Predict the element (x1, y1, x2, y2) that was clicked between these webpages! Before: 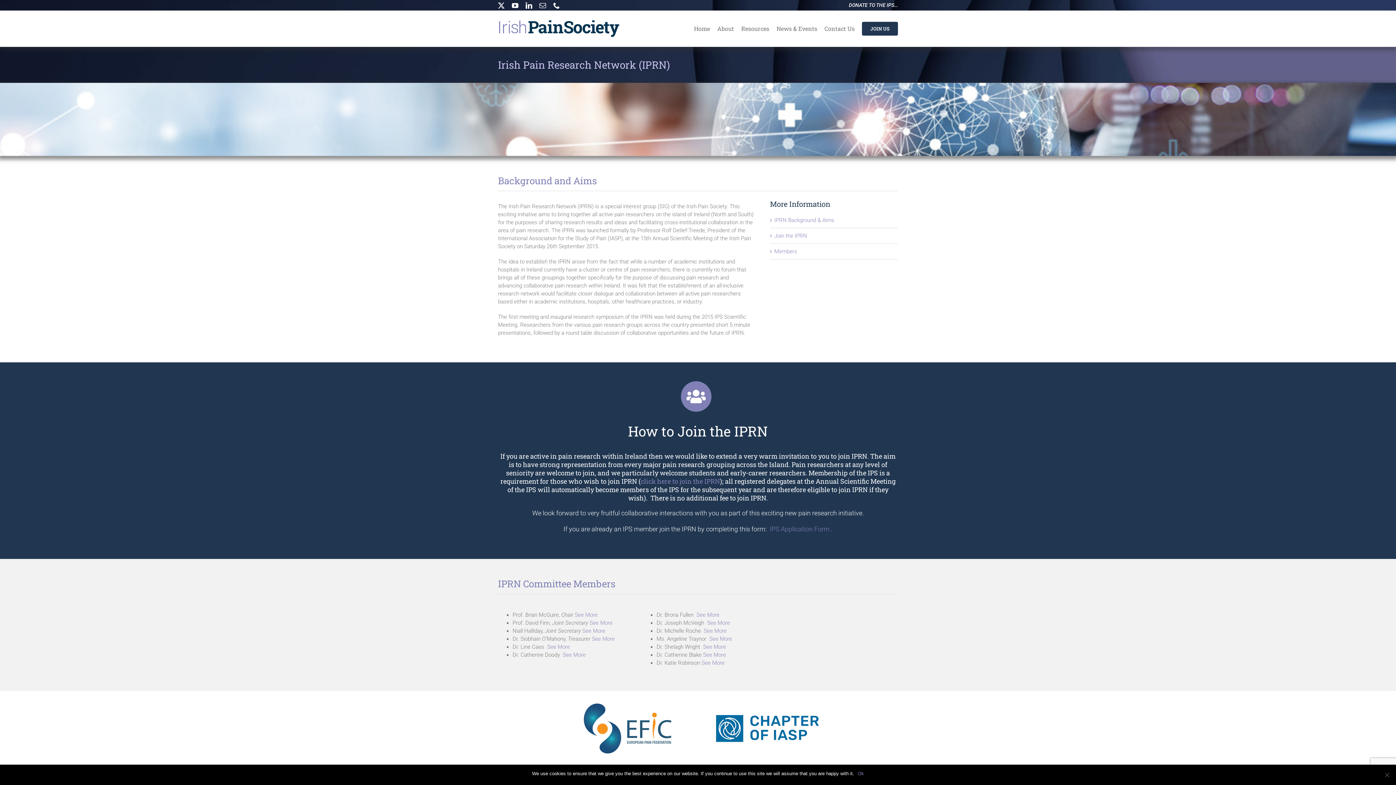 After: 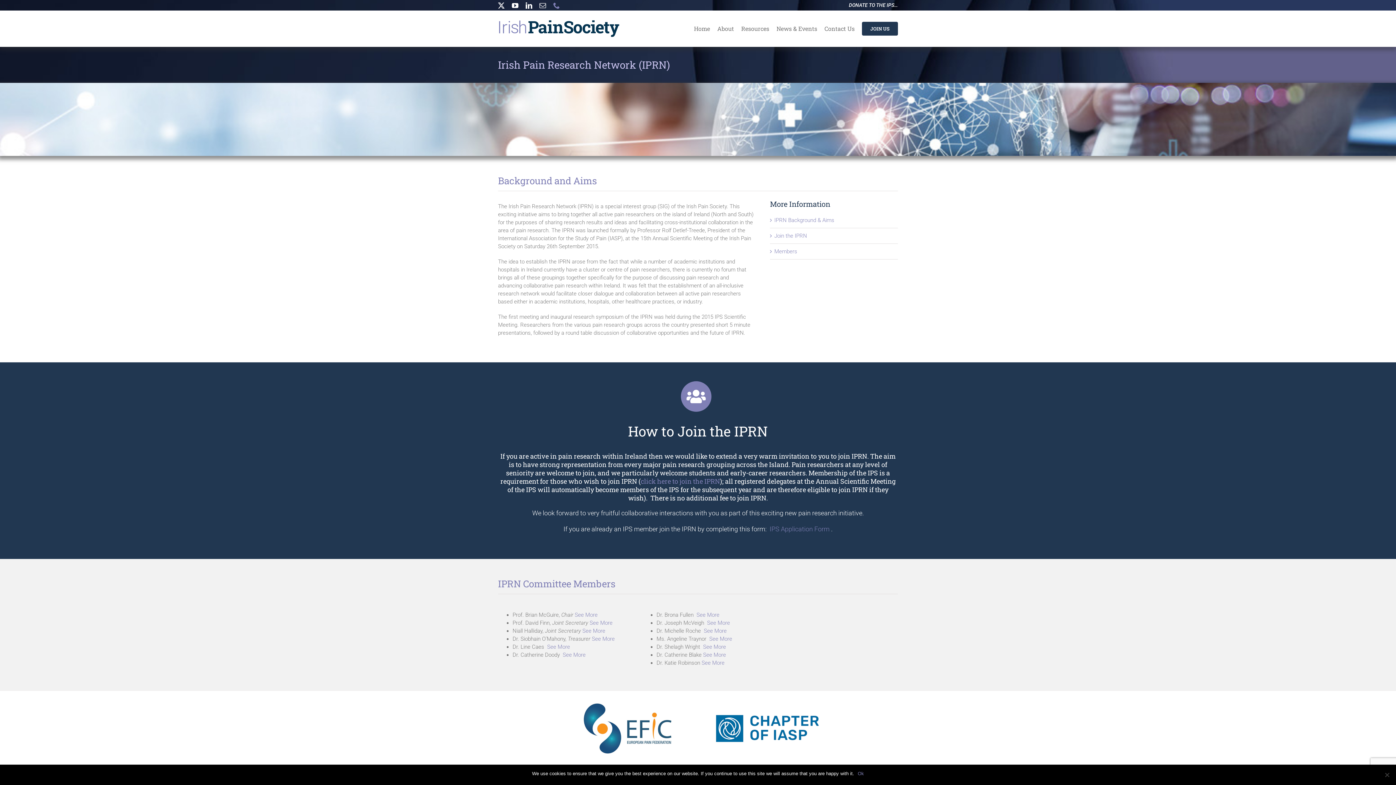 Action: label: phone bbox: (553, 2, 559, 8)